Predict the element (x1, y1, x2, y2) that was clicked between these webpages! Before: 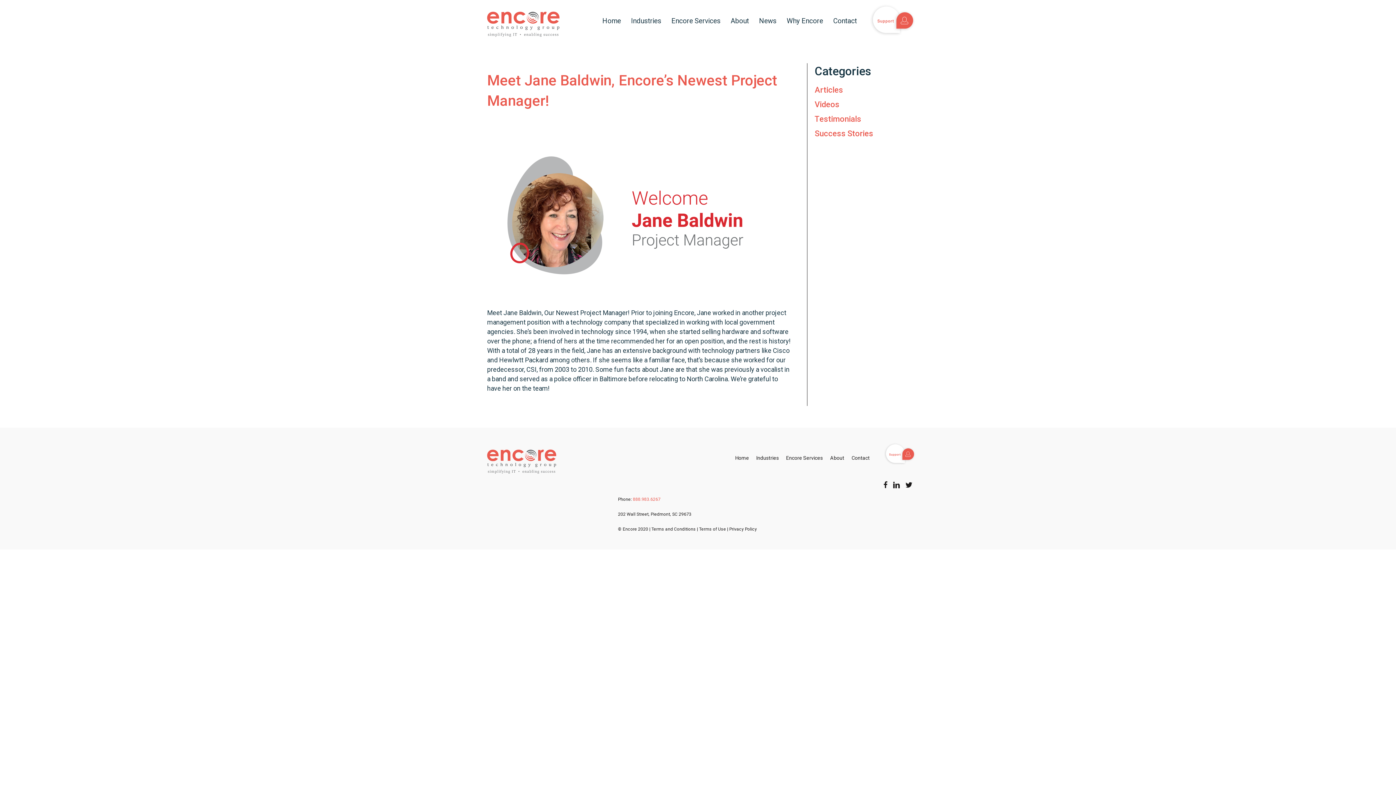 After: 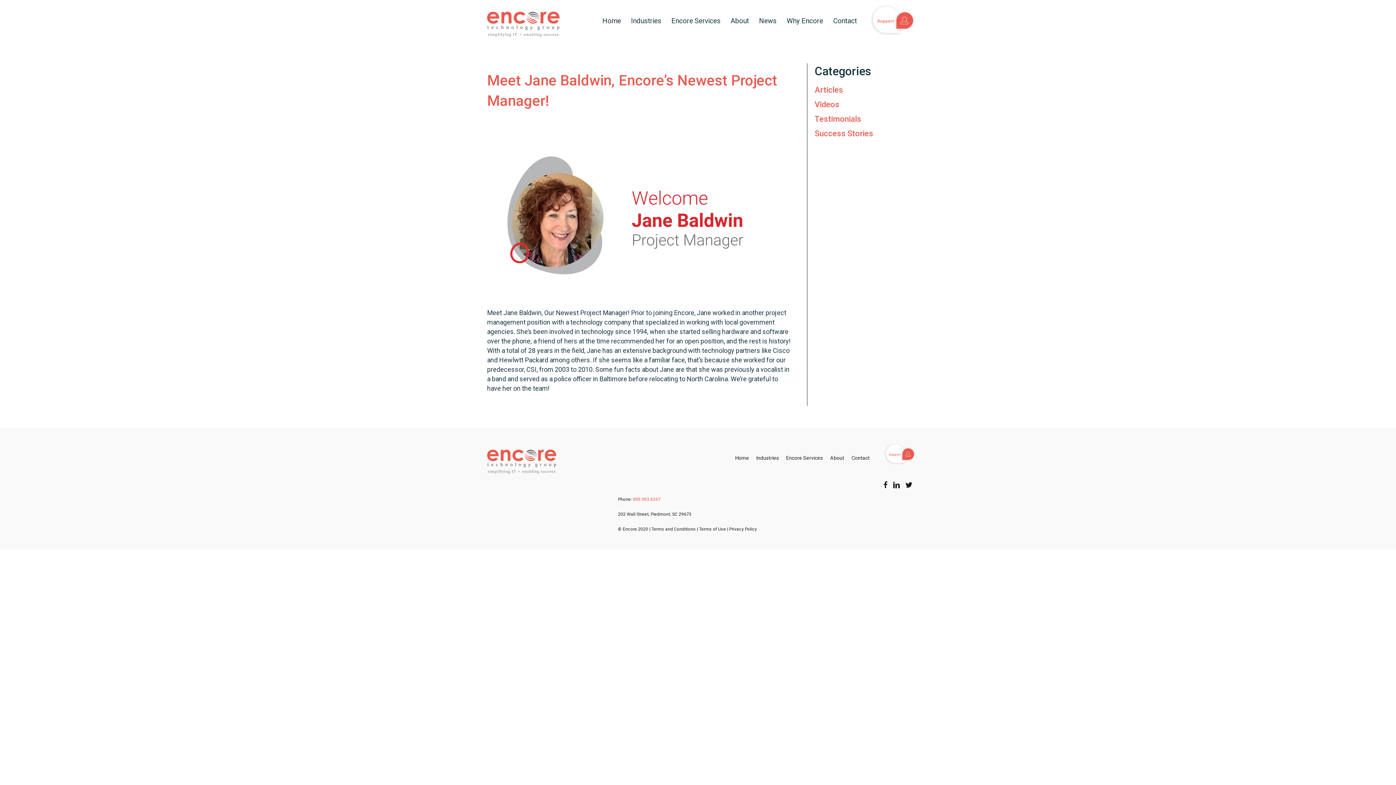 Action: label: 888.983.6267 bbox: (633, 496, 660, 502)